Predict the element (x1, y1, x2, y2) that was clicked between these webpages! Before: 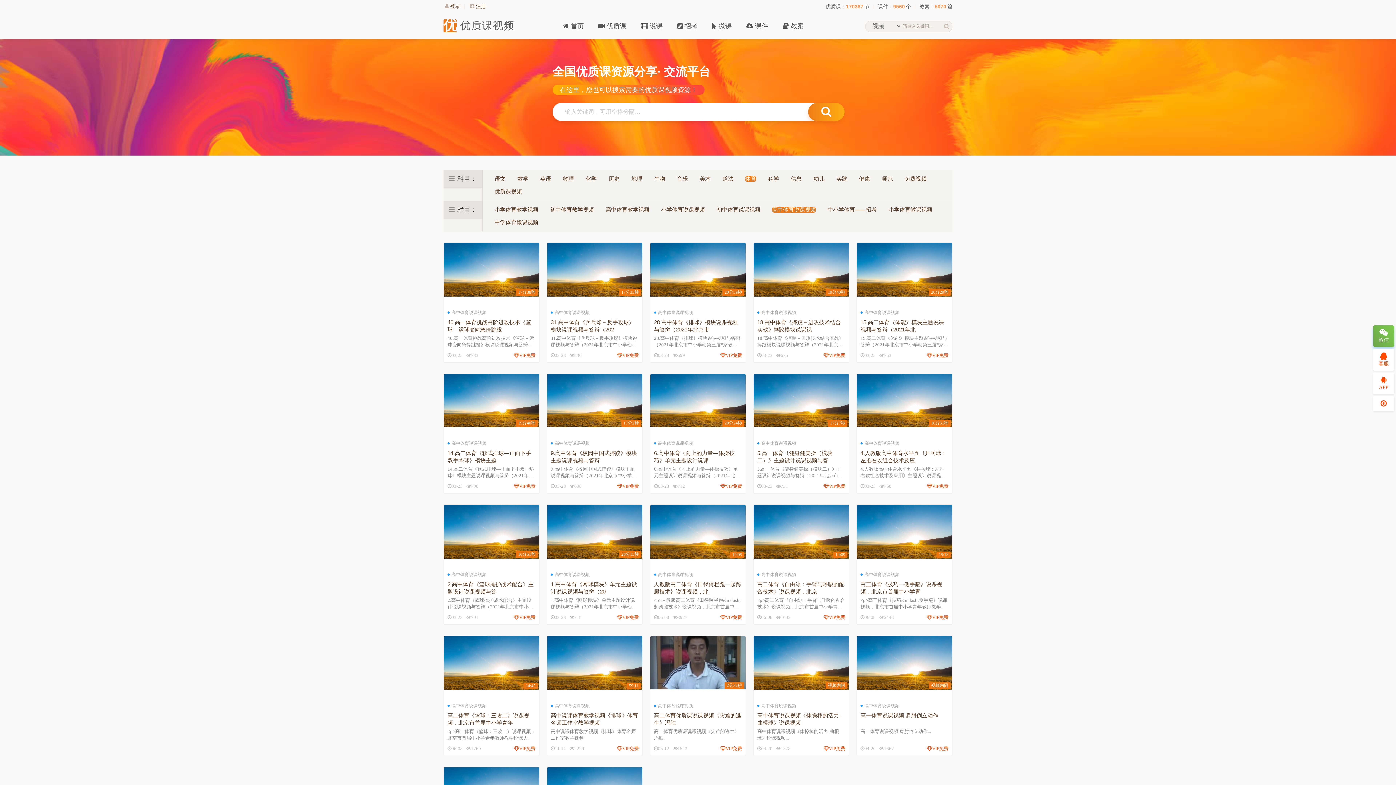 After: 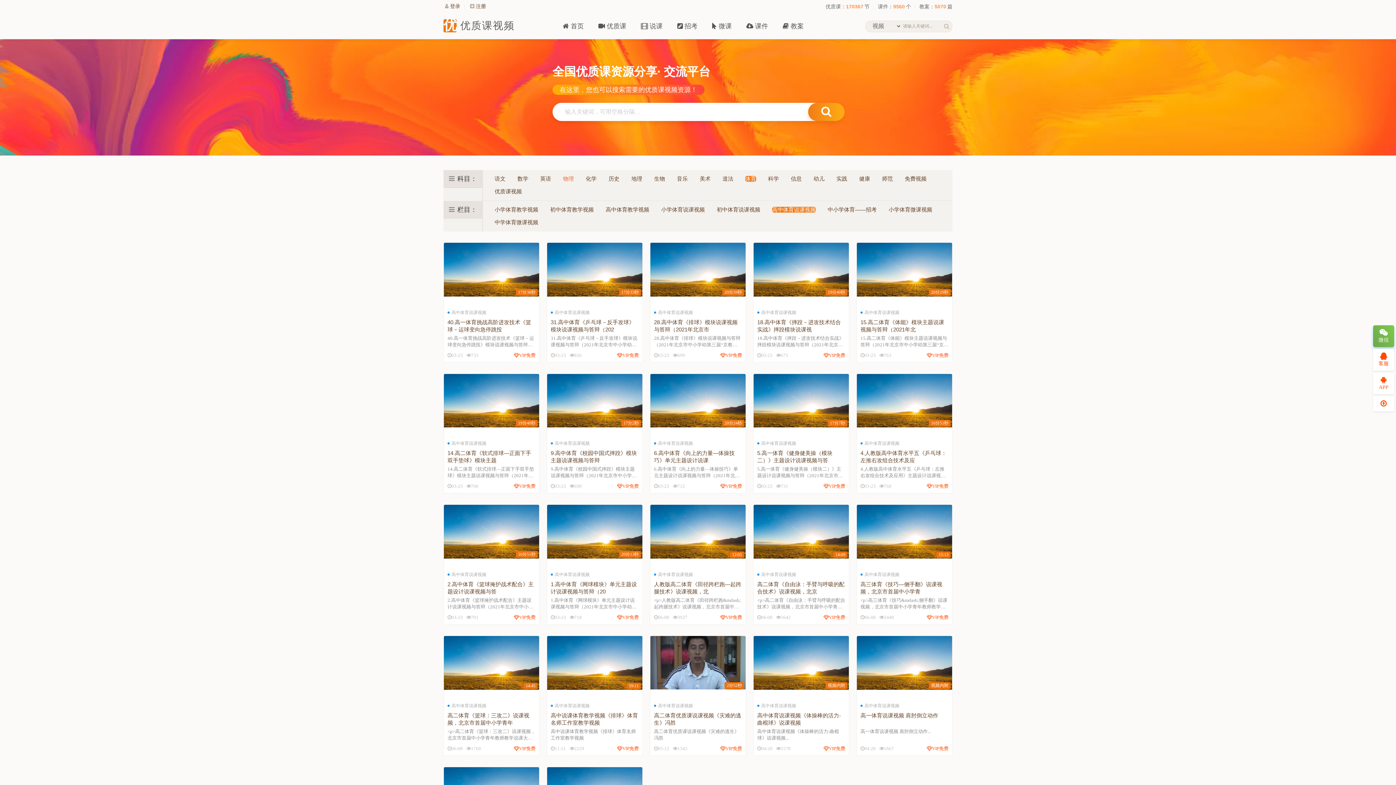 Action: bbox: (560, 174, 576, 183) label: 物理